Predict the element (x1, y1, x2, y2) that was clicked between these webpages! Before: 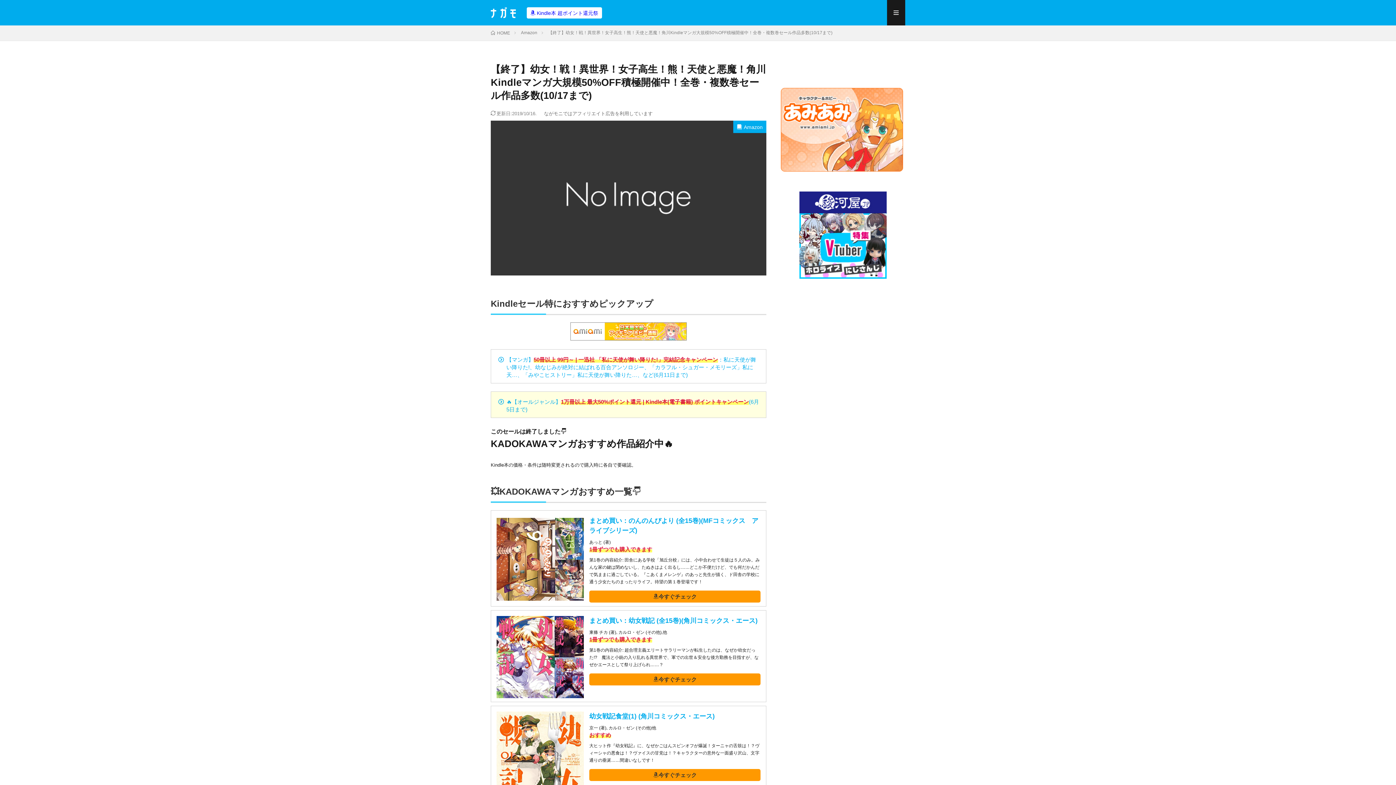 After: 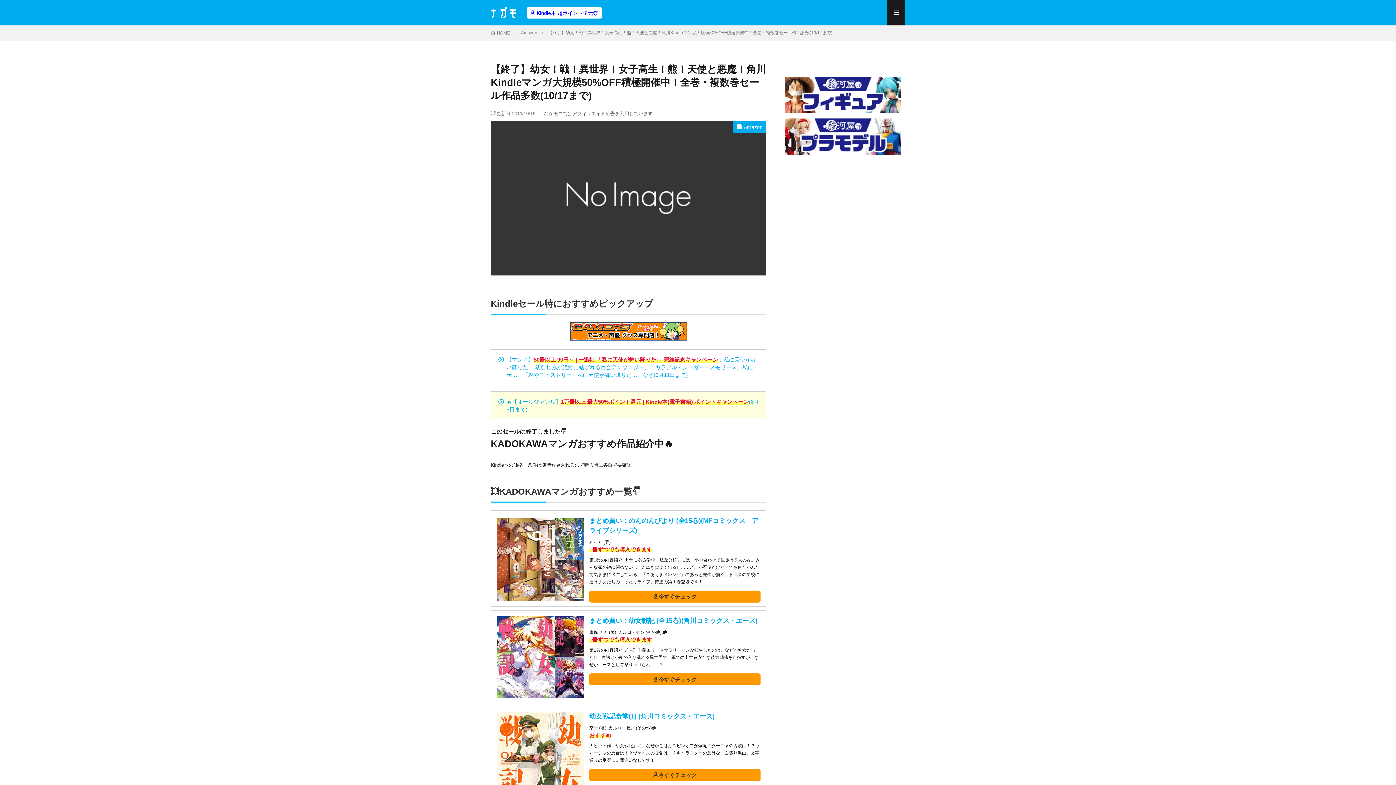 Action: label: 【終了】幼女！戦！異世界！女子高生！熊！天使と悪魔！角川Kindleマンガ大規模50%OFF積極開催中！全巻・複数巻セール作品多数(10/17まで) bbox: (548, 30, 832, 35)